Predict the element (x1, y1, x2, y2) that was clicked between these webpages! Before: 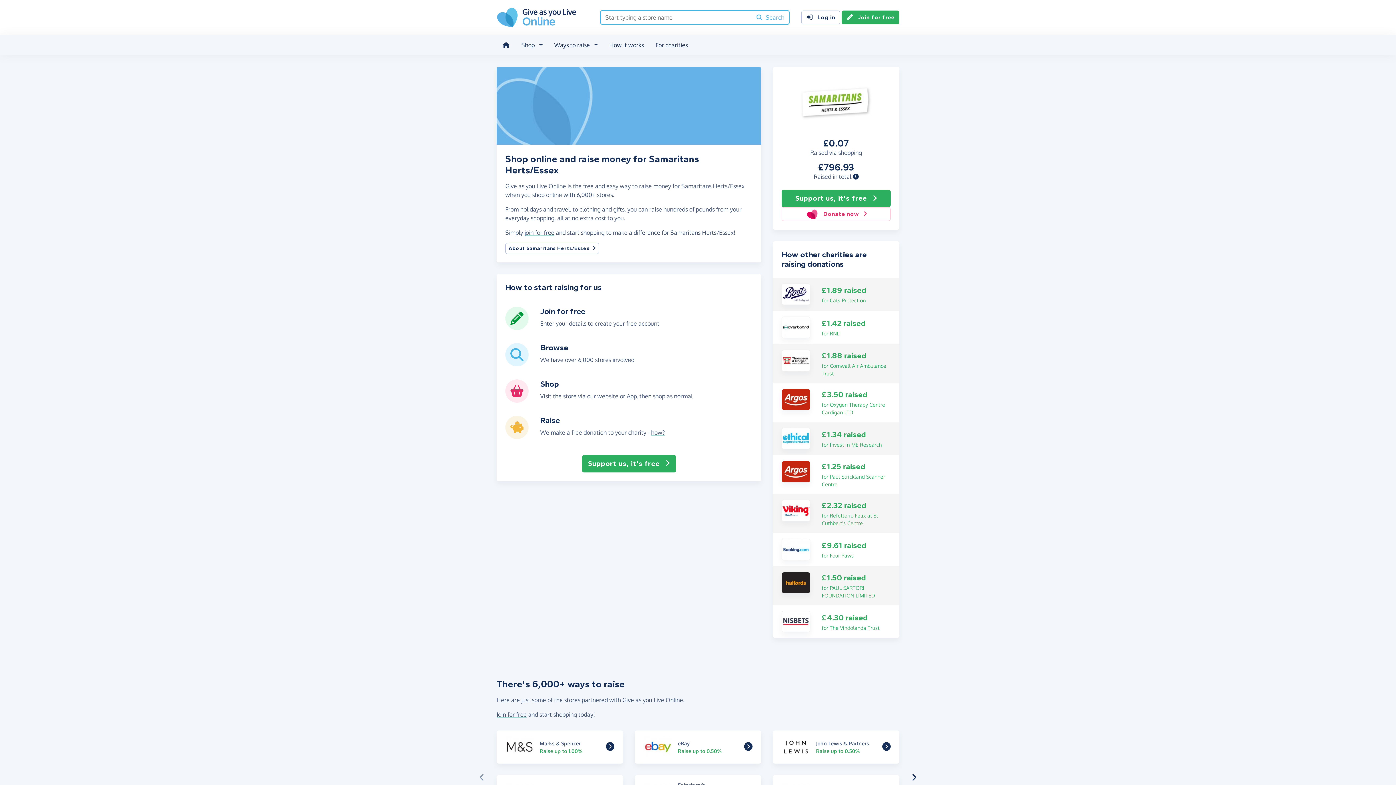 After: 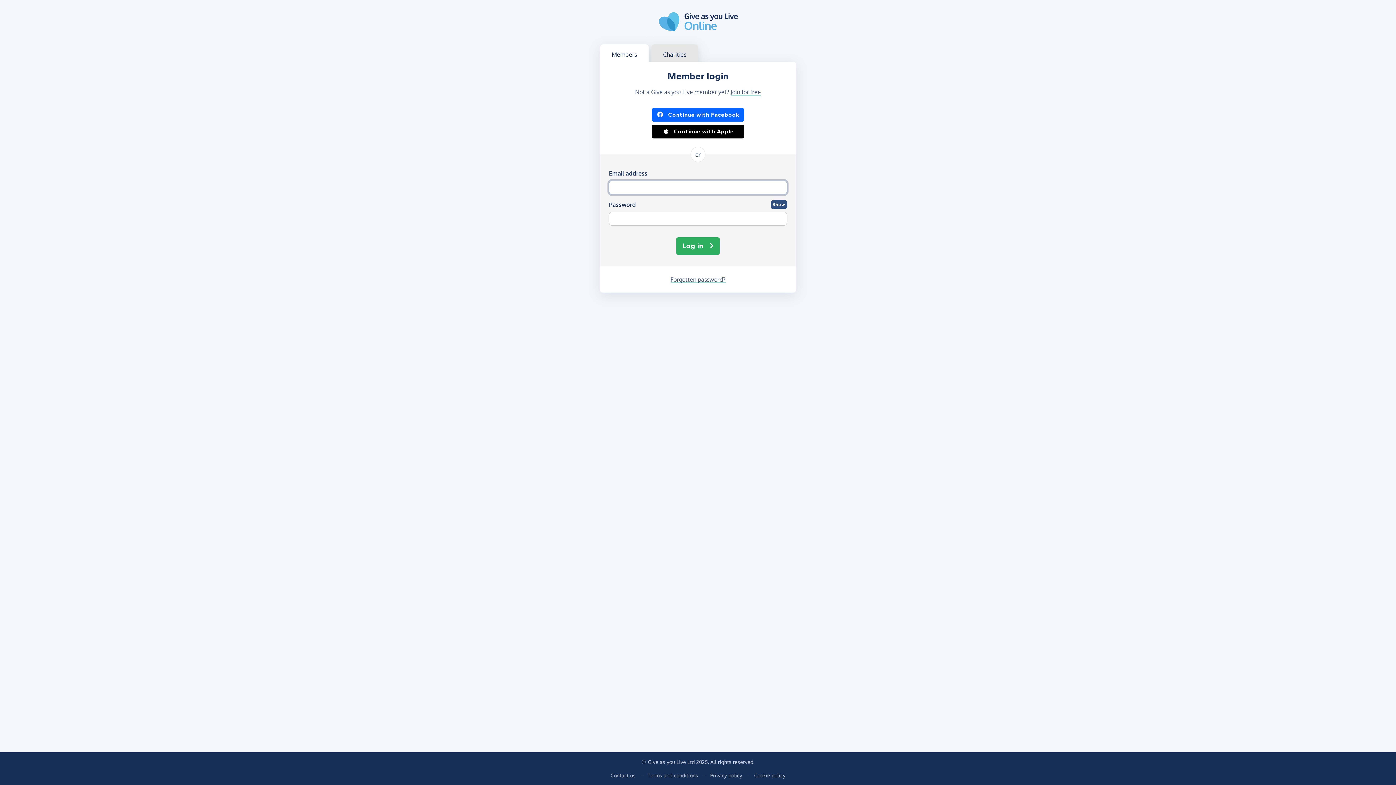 Action: bbox: (801, 10, 840, 24) label: Log in